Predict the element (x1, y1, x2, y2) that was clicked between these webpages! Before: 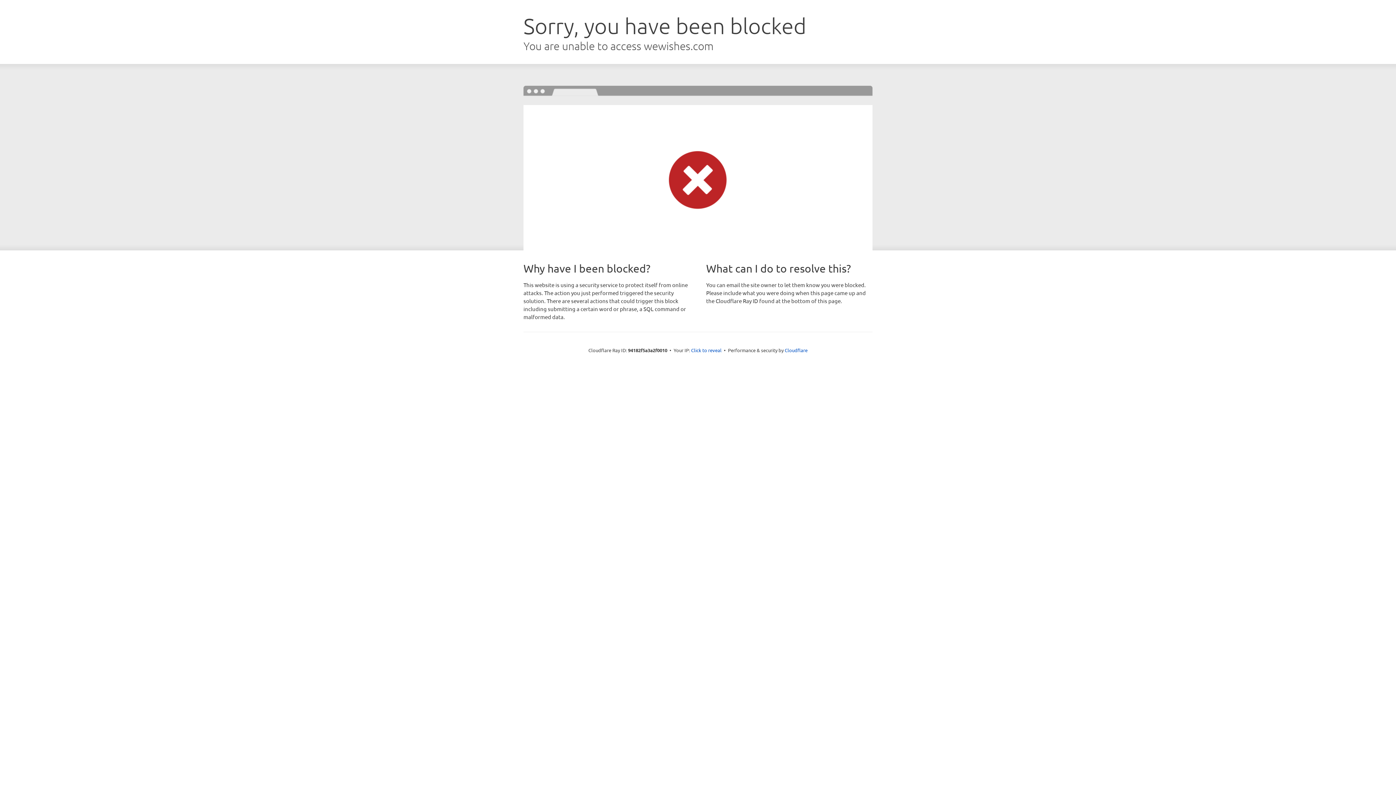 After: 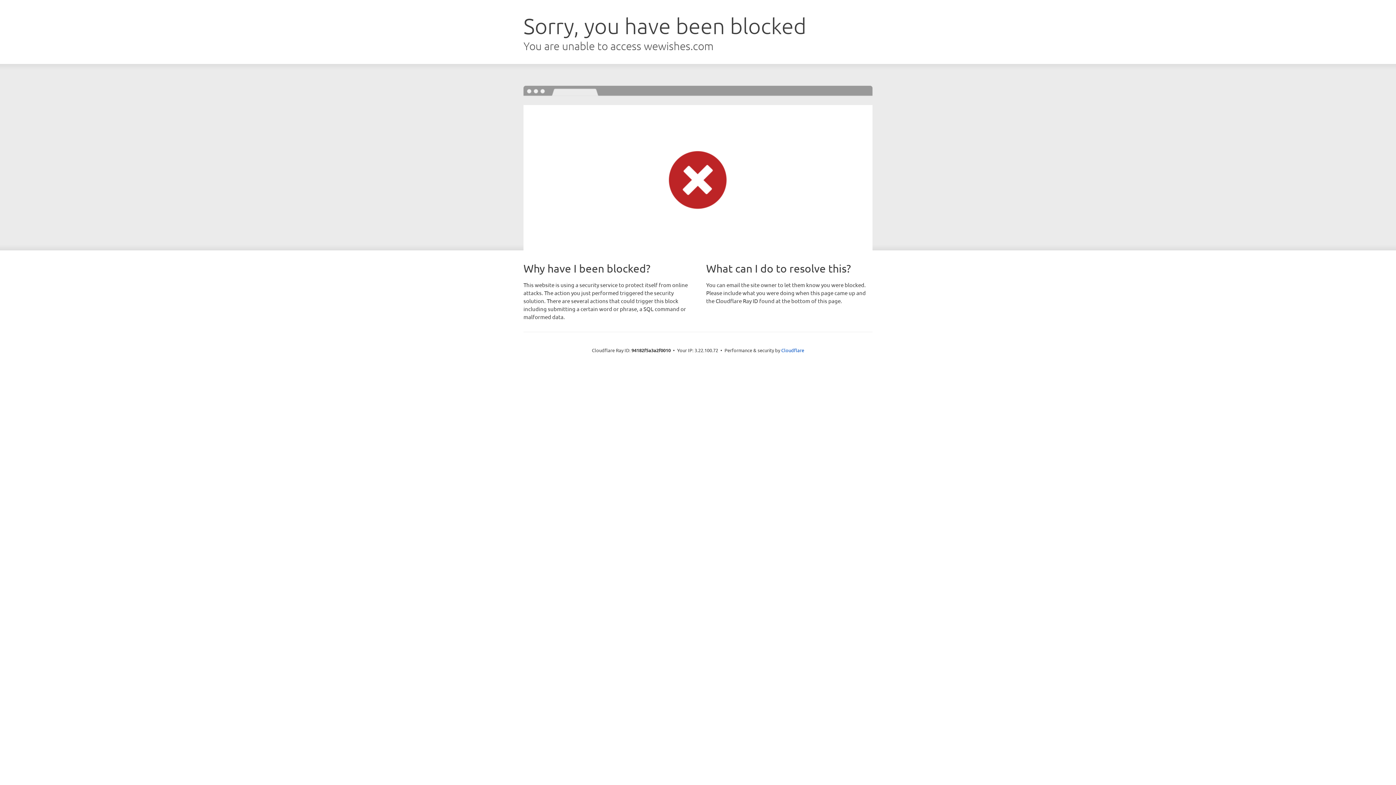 Action: bbox: (691, 346, 721, 353) label: Click to reveal